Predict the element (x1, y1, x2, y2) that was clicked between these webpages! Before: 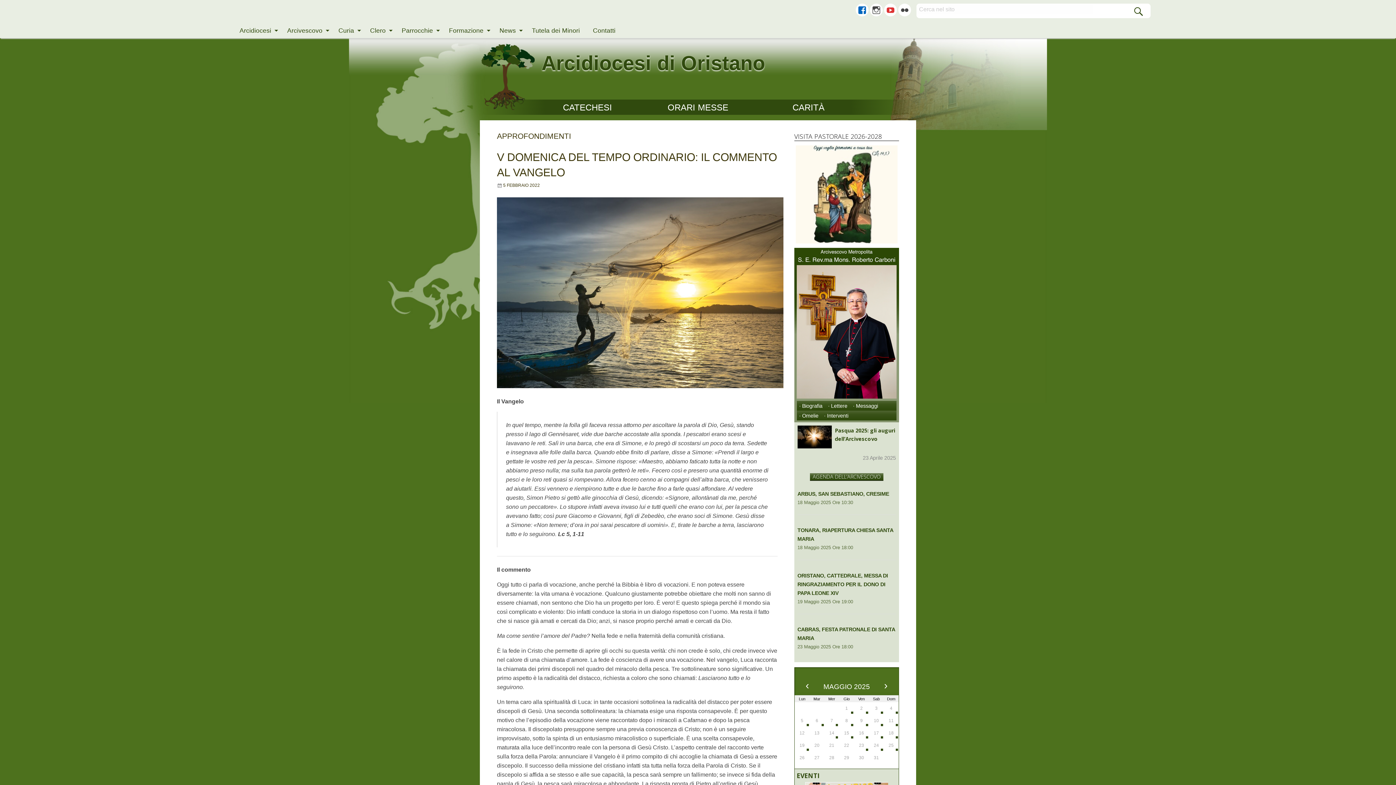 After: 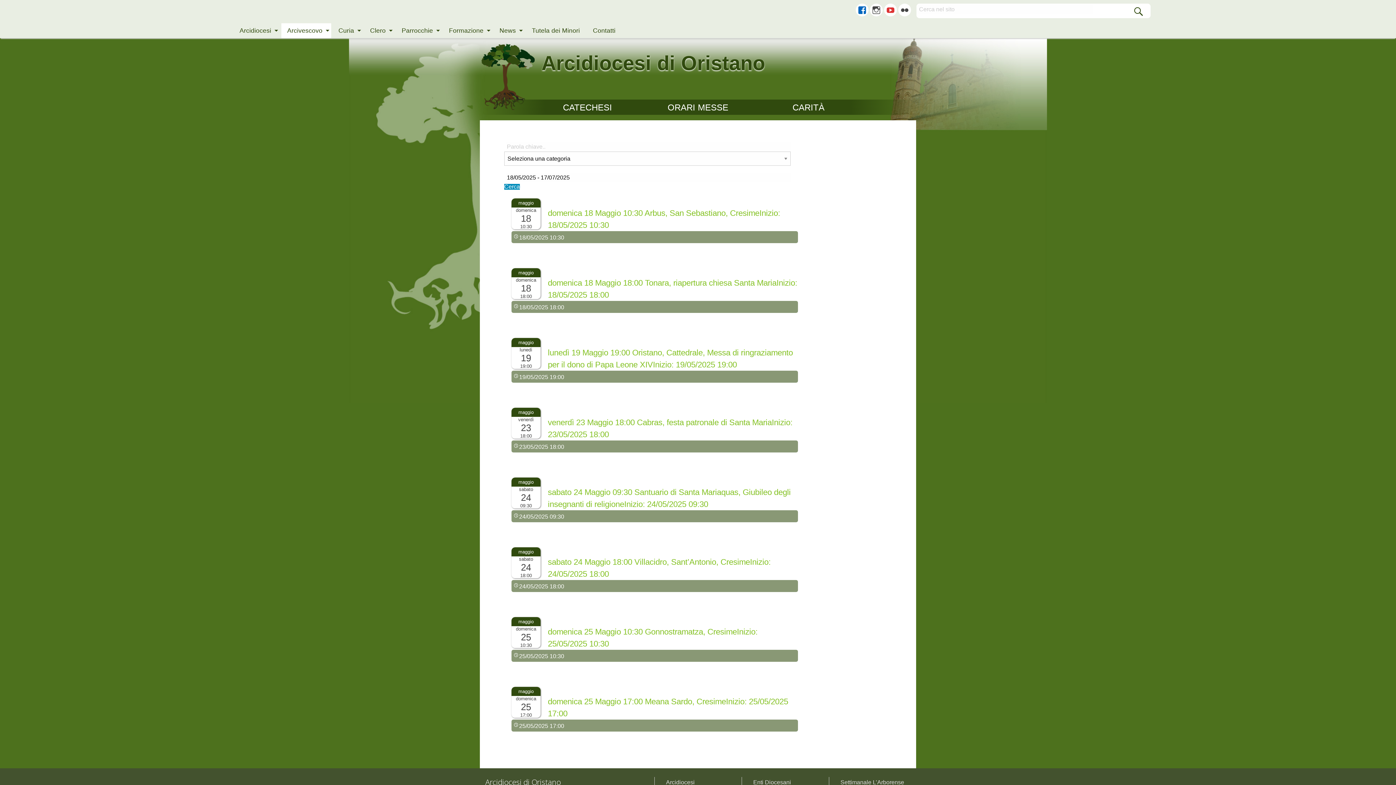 Action: label: AGENDA DELL’ARCIVESCOVO bbox: (812, 473, 880, 480)